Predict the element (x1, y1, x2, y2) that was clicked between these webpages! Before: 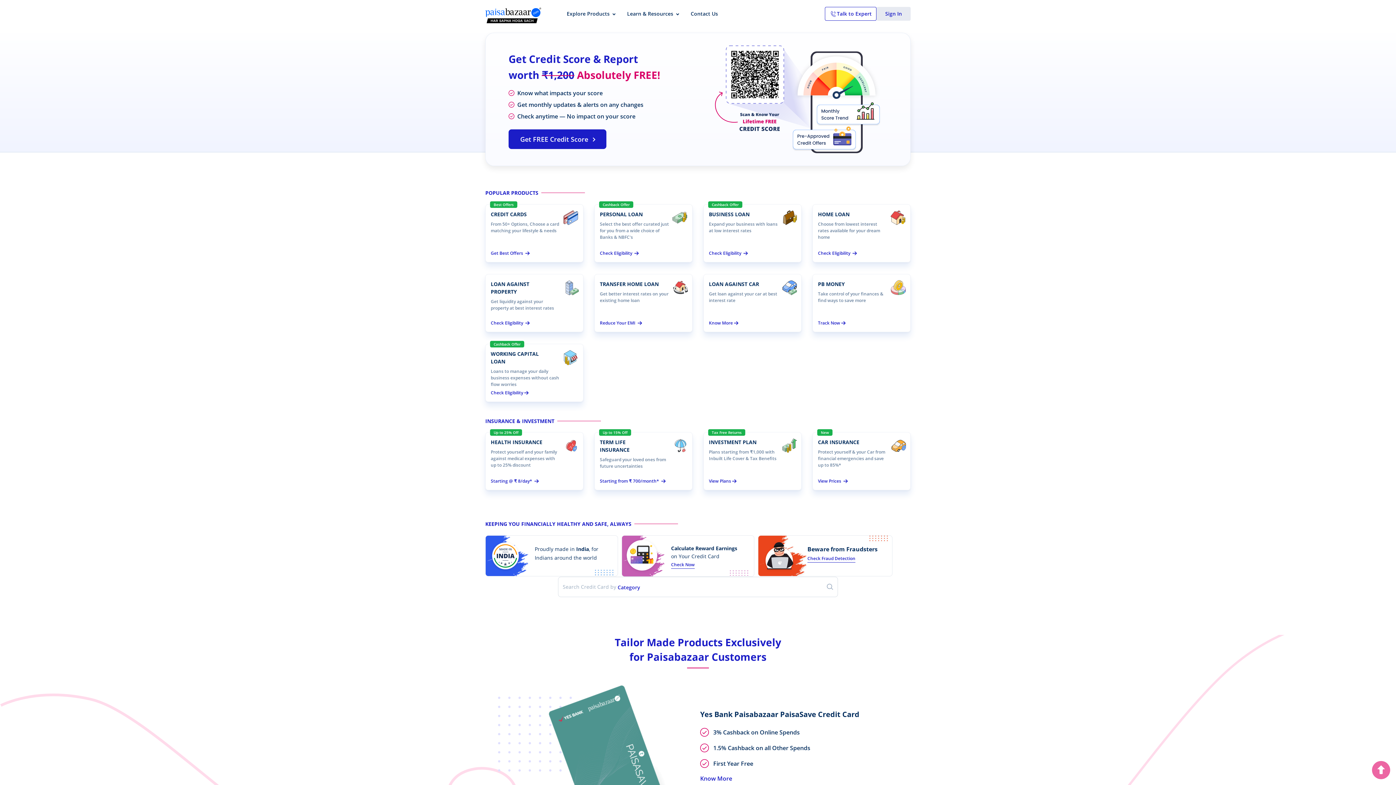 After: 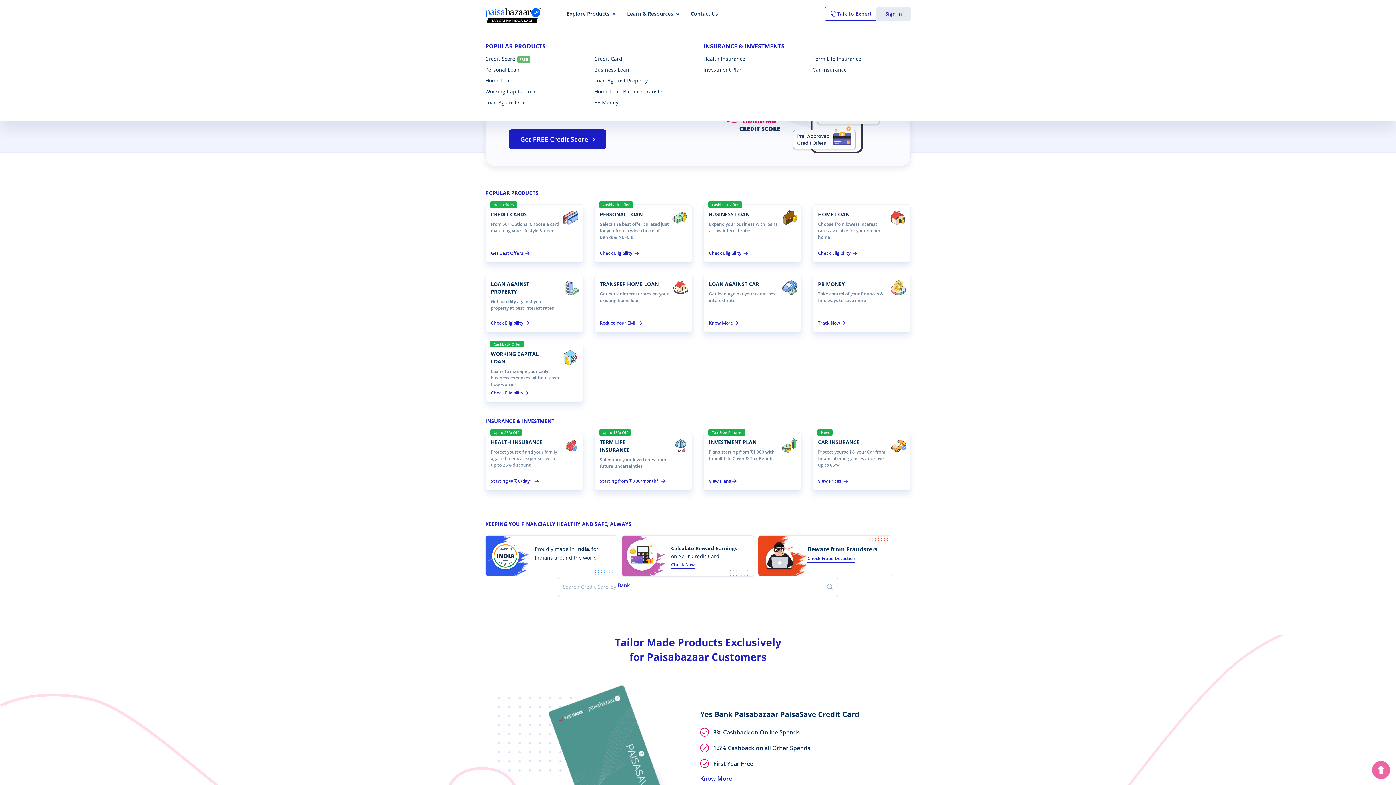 Action: label: Explore Products bbox: (561, 6, 621, 29)